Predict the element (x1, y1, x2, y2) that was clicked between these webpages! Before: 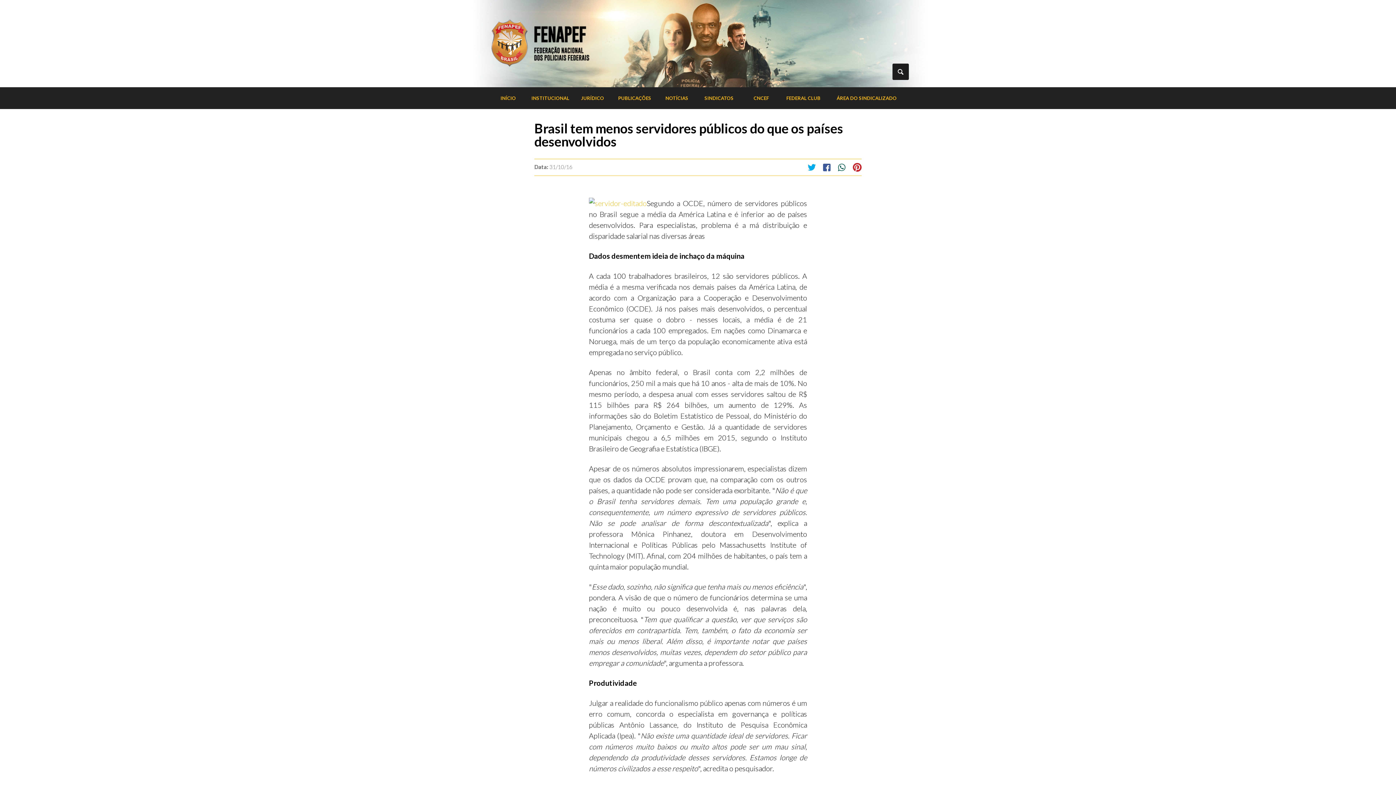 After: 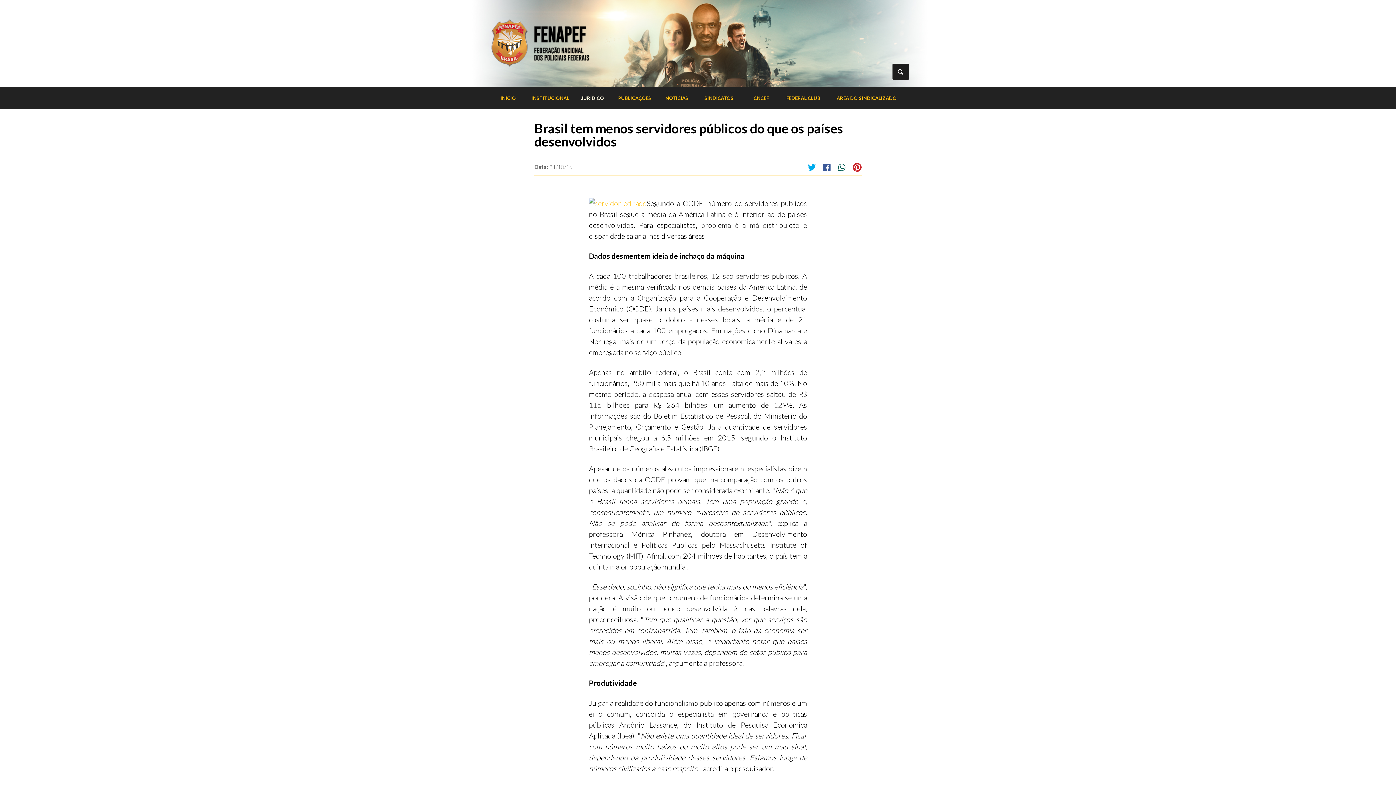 Action: bbox: (571, 87, 613, 109) label: JURÍDICO